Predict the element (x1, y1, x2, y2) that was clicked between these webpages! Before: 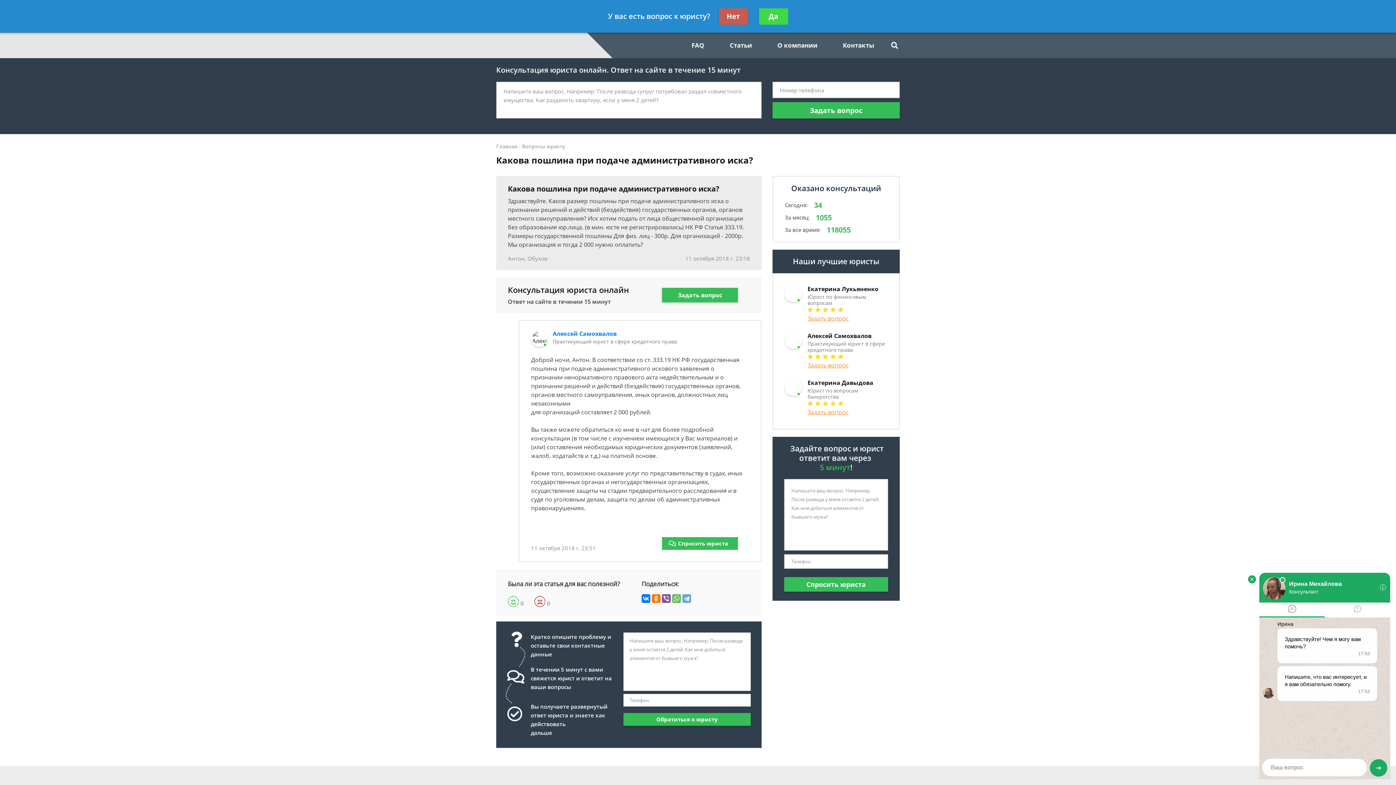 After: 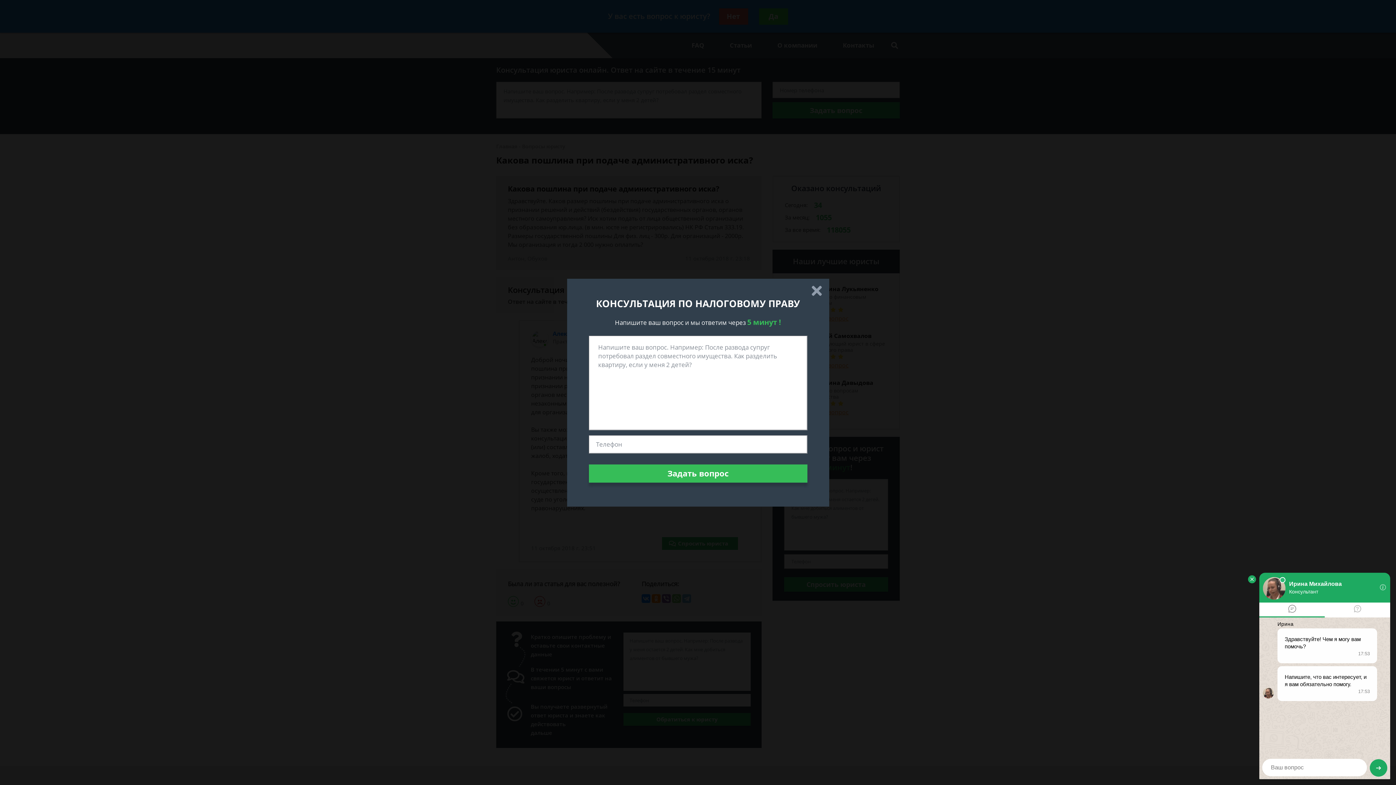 Action: label: Задать вопрос bbox: (807, 408, 848, 416)